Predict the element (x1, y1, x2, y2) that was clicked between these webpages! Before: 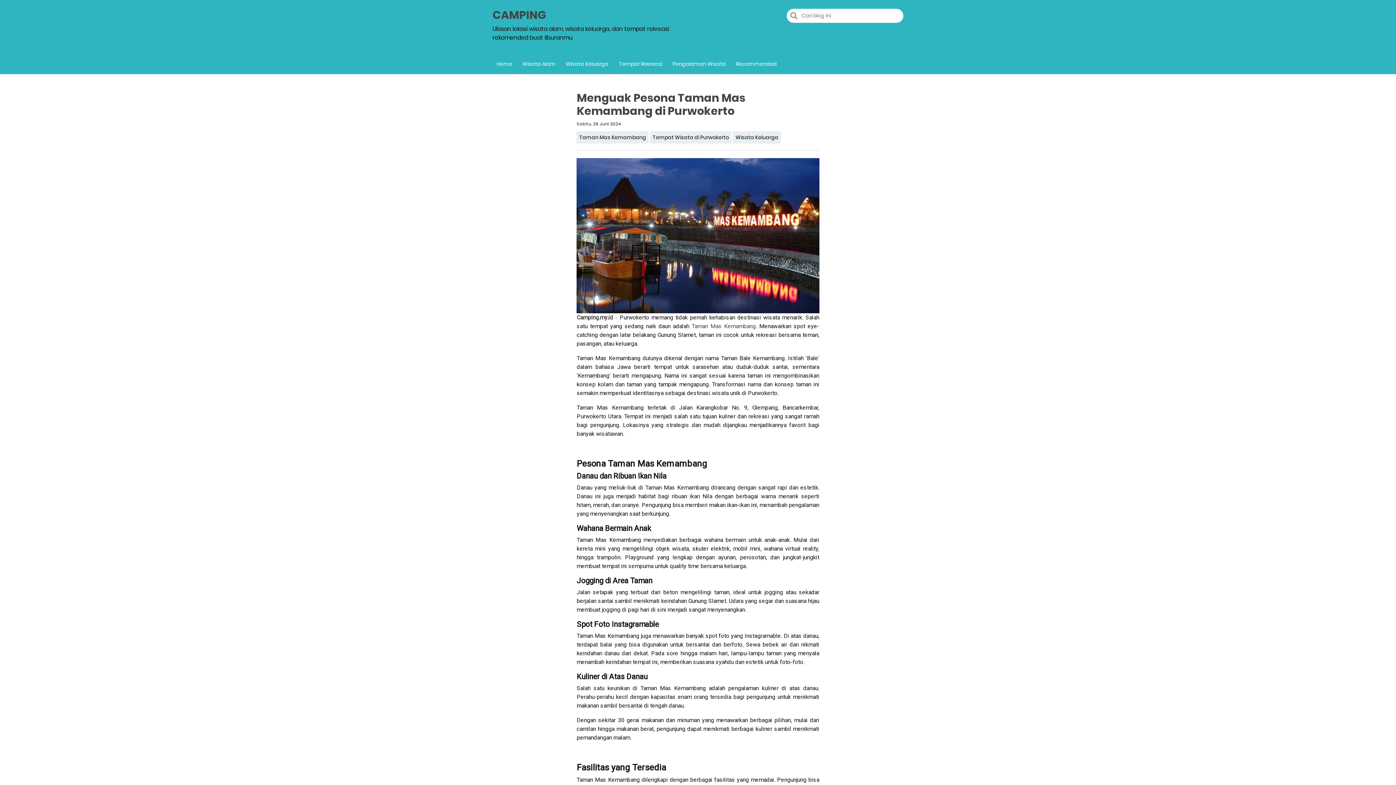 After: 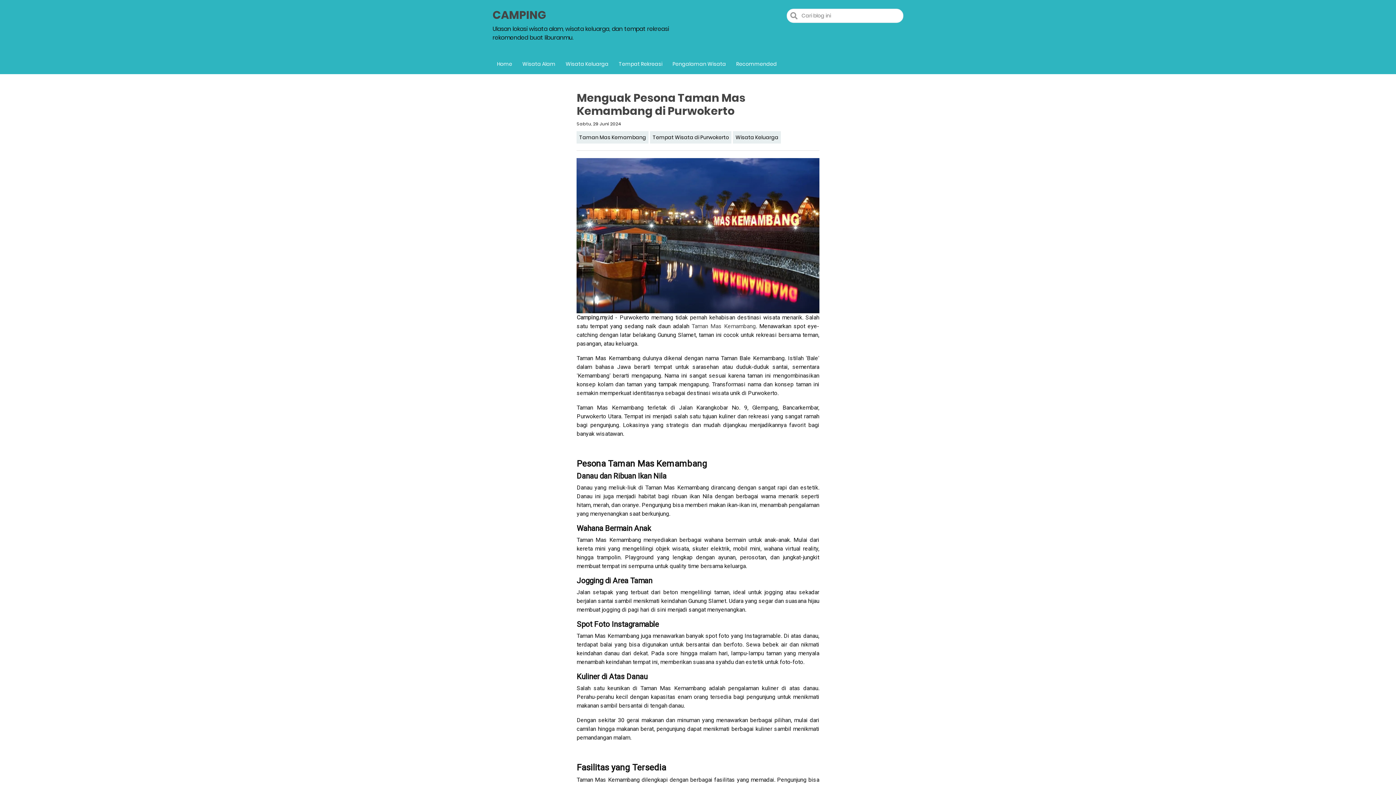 Action: bbox: (576, 314, 613, 321) label: Camping.my.id